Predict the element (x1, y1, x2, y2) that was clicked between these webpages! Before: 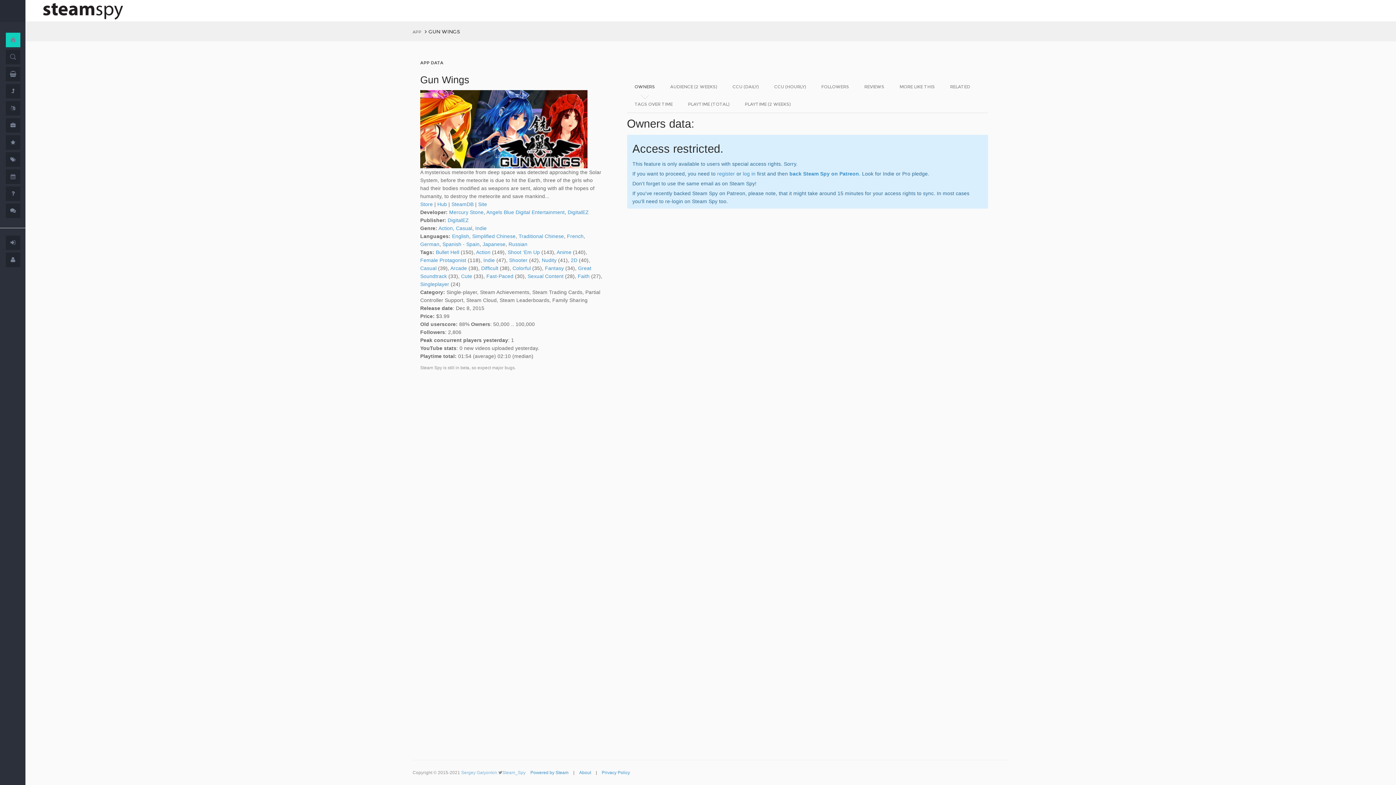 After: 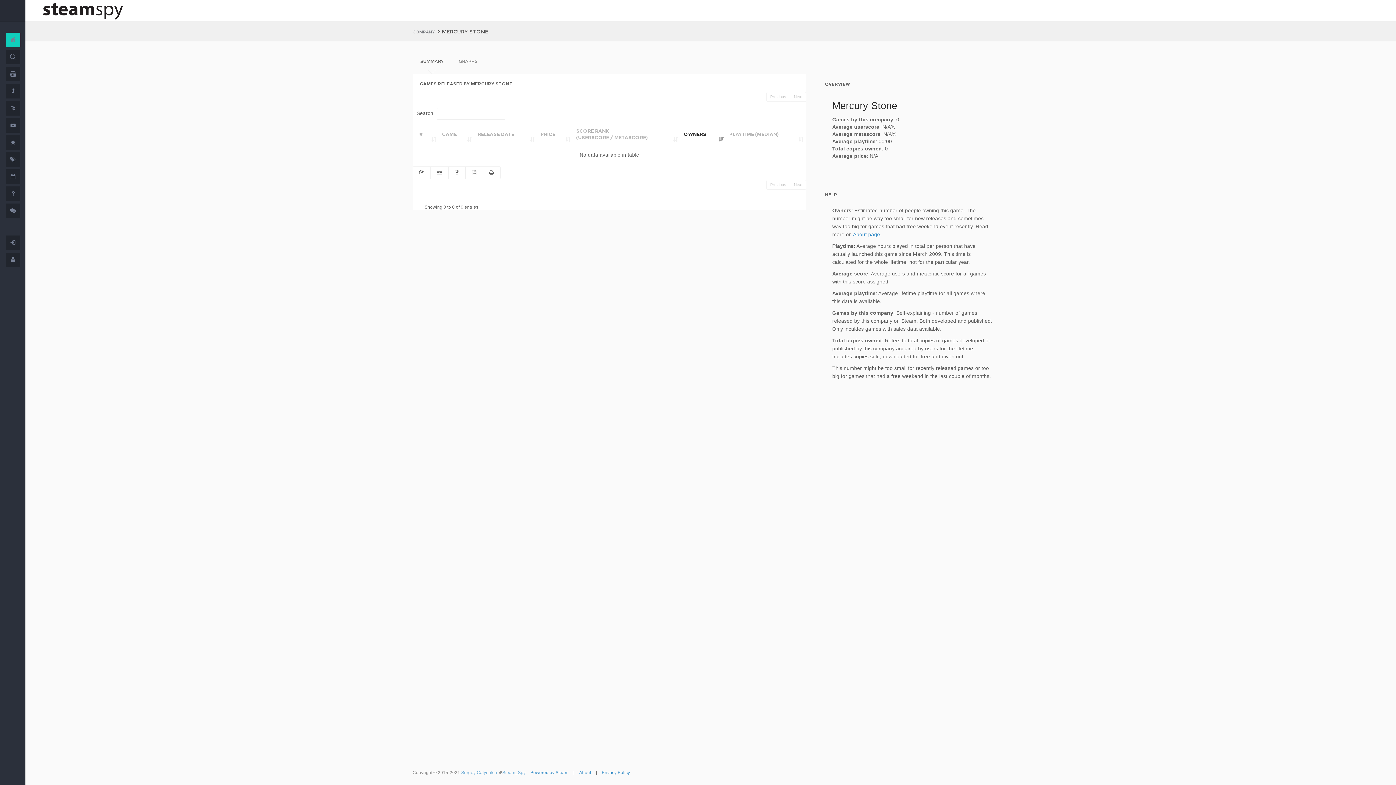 Action: label: Mercury Stone bbox: (449, 209, 483, 215)